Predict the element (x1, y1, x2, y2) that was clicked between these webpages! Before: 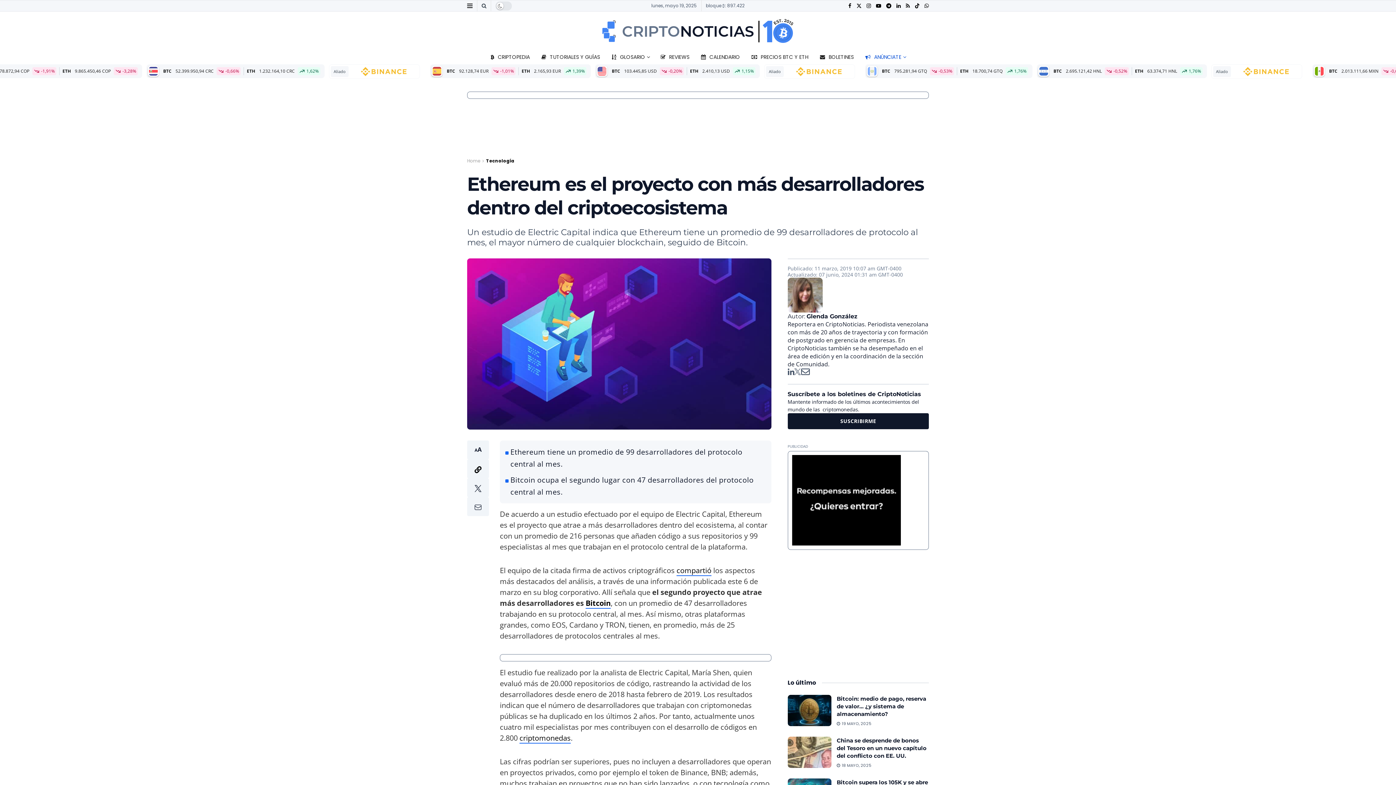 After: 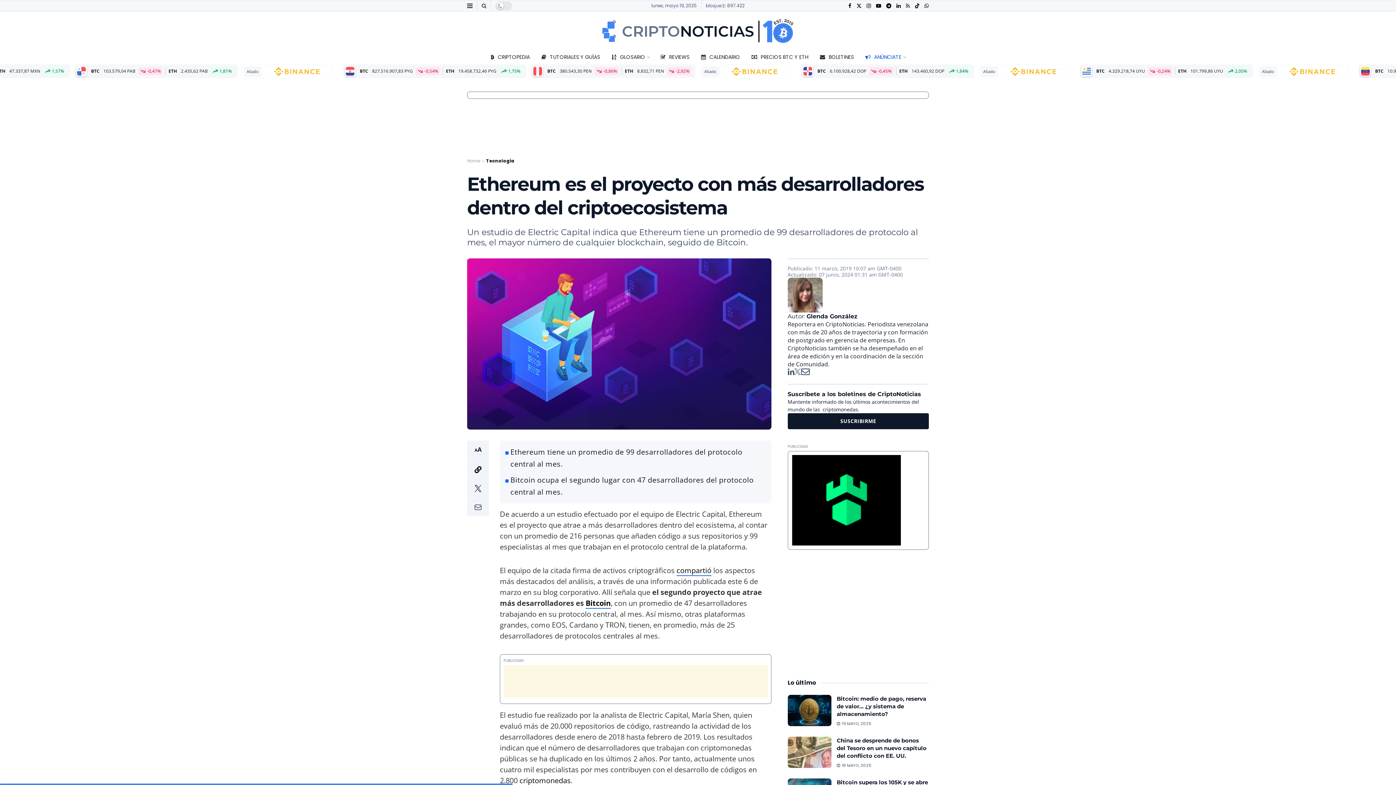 Action: label: Find us on RSS bbox: (906, 0, 910, 11)